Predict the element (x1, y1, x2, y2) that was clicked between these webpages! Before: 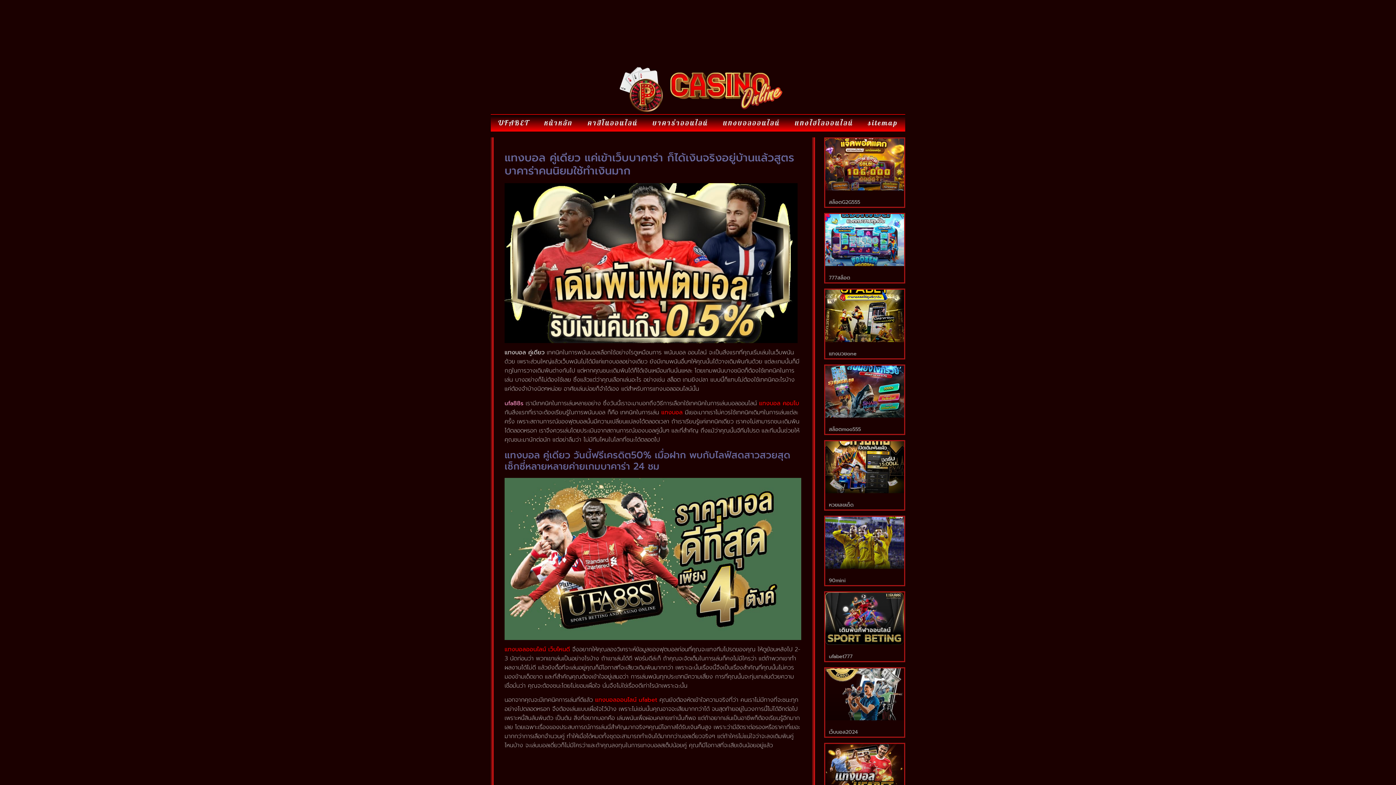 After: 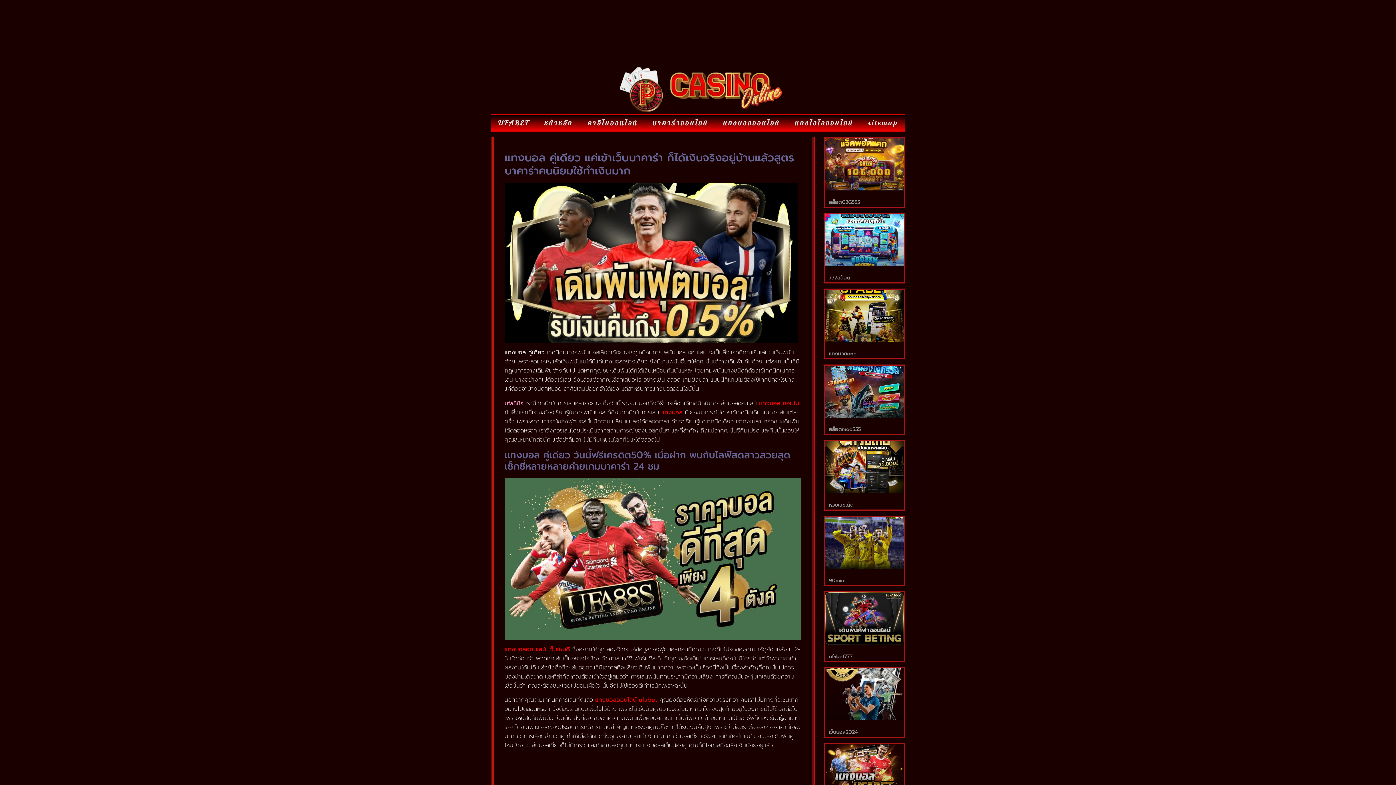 Action: bbox: (829, 501, 853, 509) label: หวยเลขเด็ด